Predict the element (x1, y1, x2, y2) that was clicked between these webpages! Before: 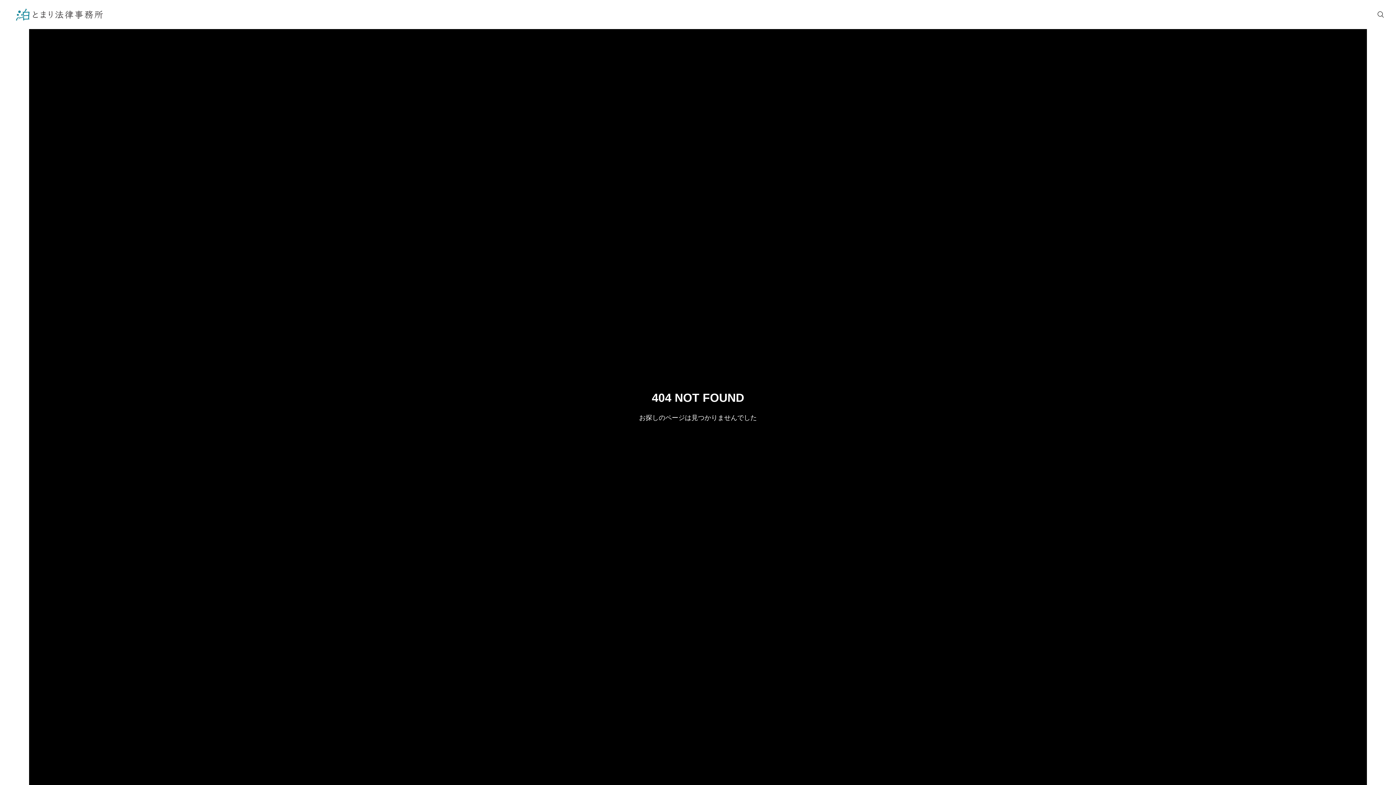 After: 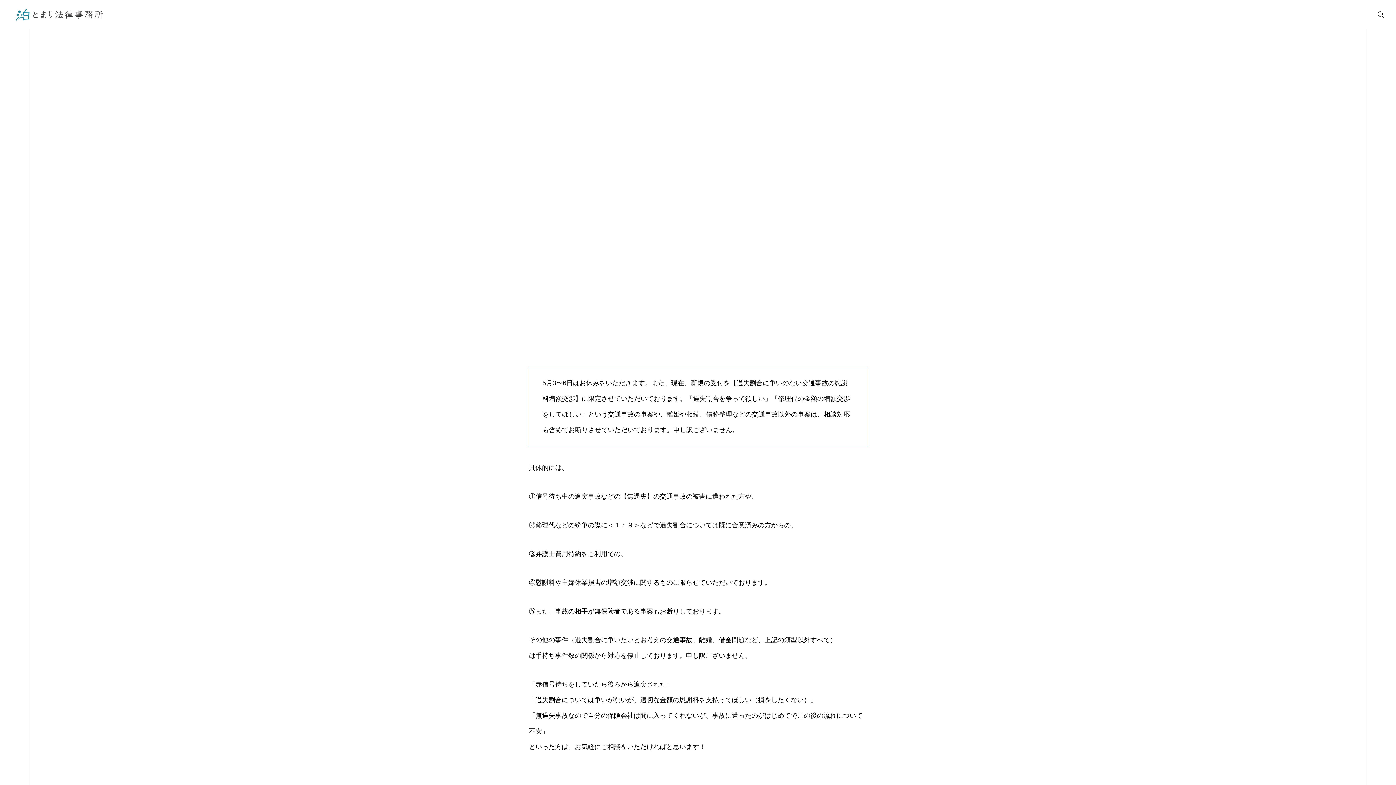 Action: bbox: (0, 0, 118, 29)